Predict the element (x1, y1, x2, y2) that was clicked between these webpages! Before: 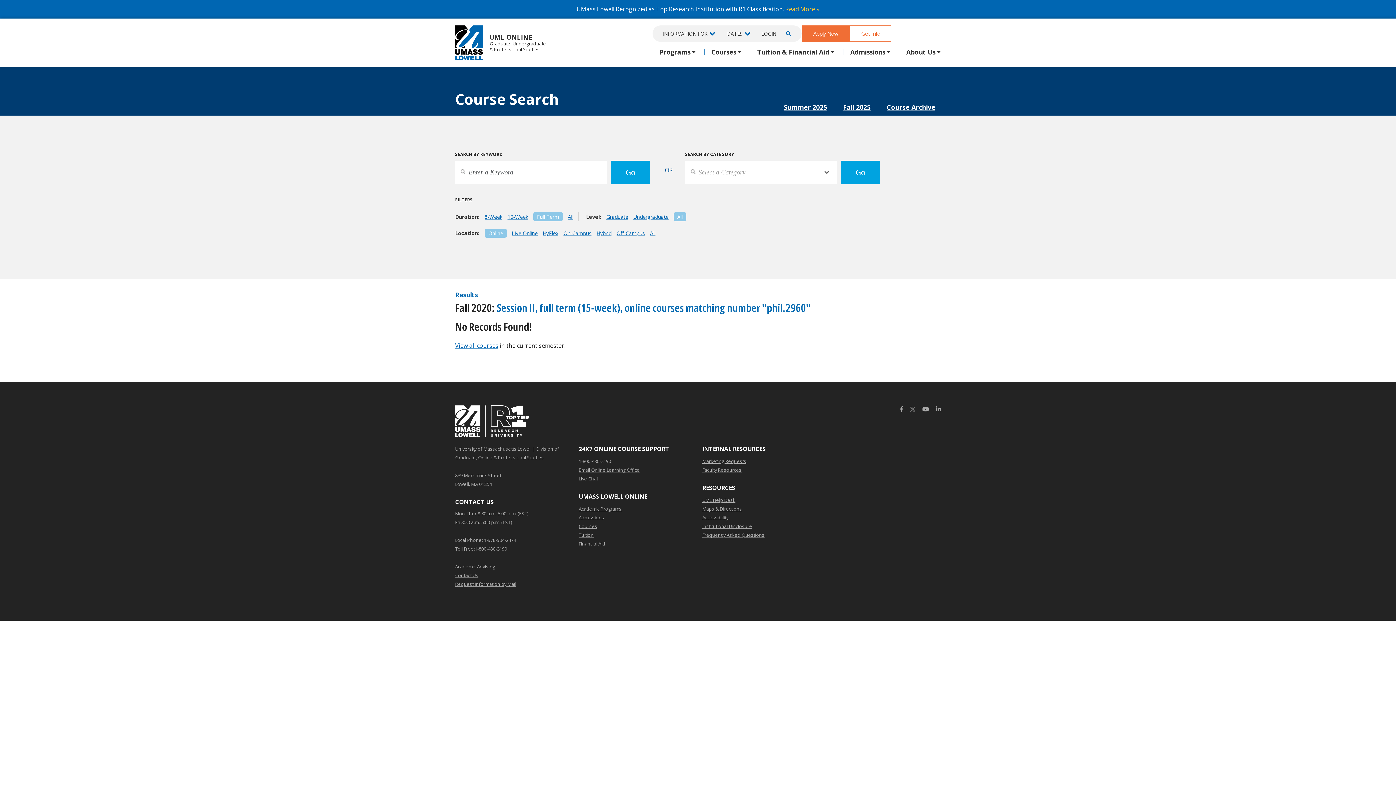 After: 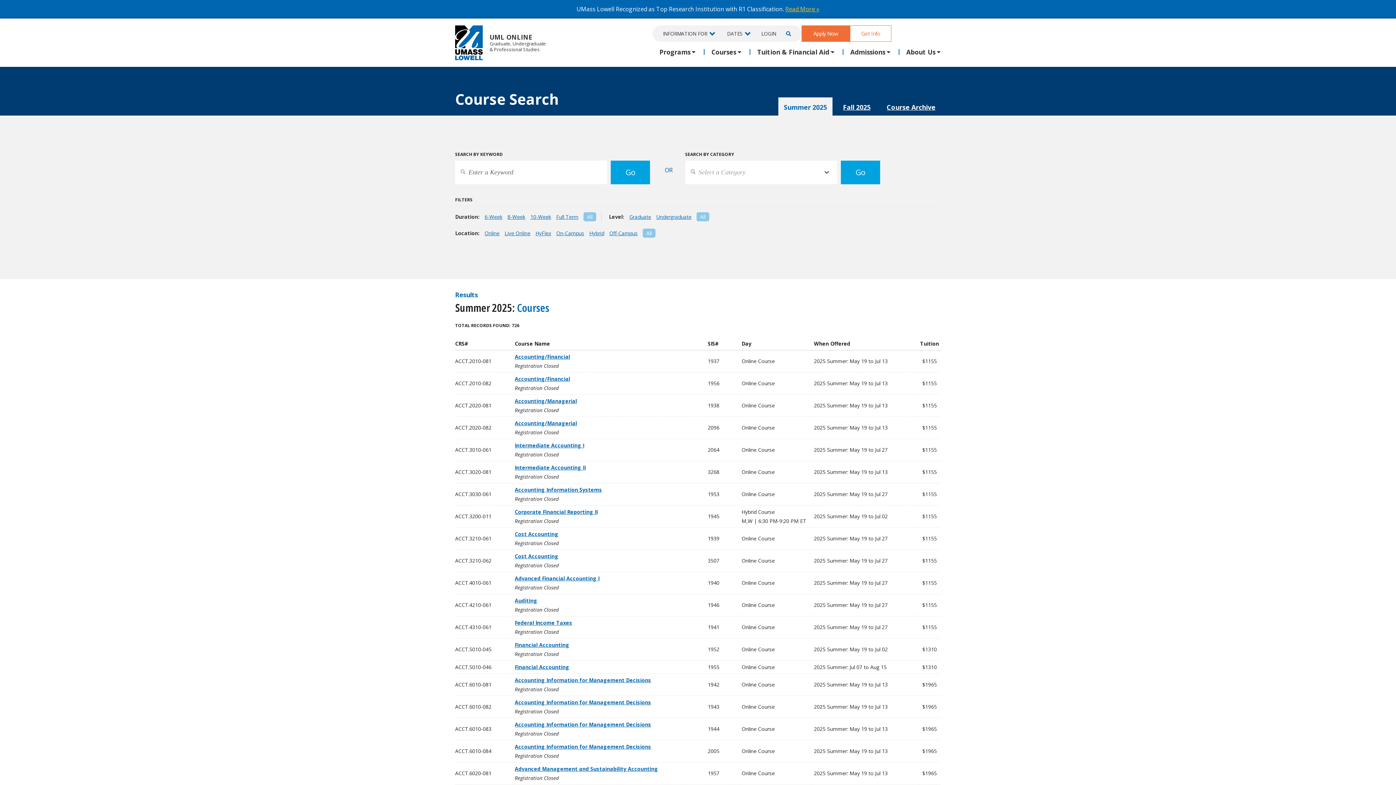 Action: bbox: (578, 522, 597, 530) label: Courses